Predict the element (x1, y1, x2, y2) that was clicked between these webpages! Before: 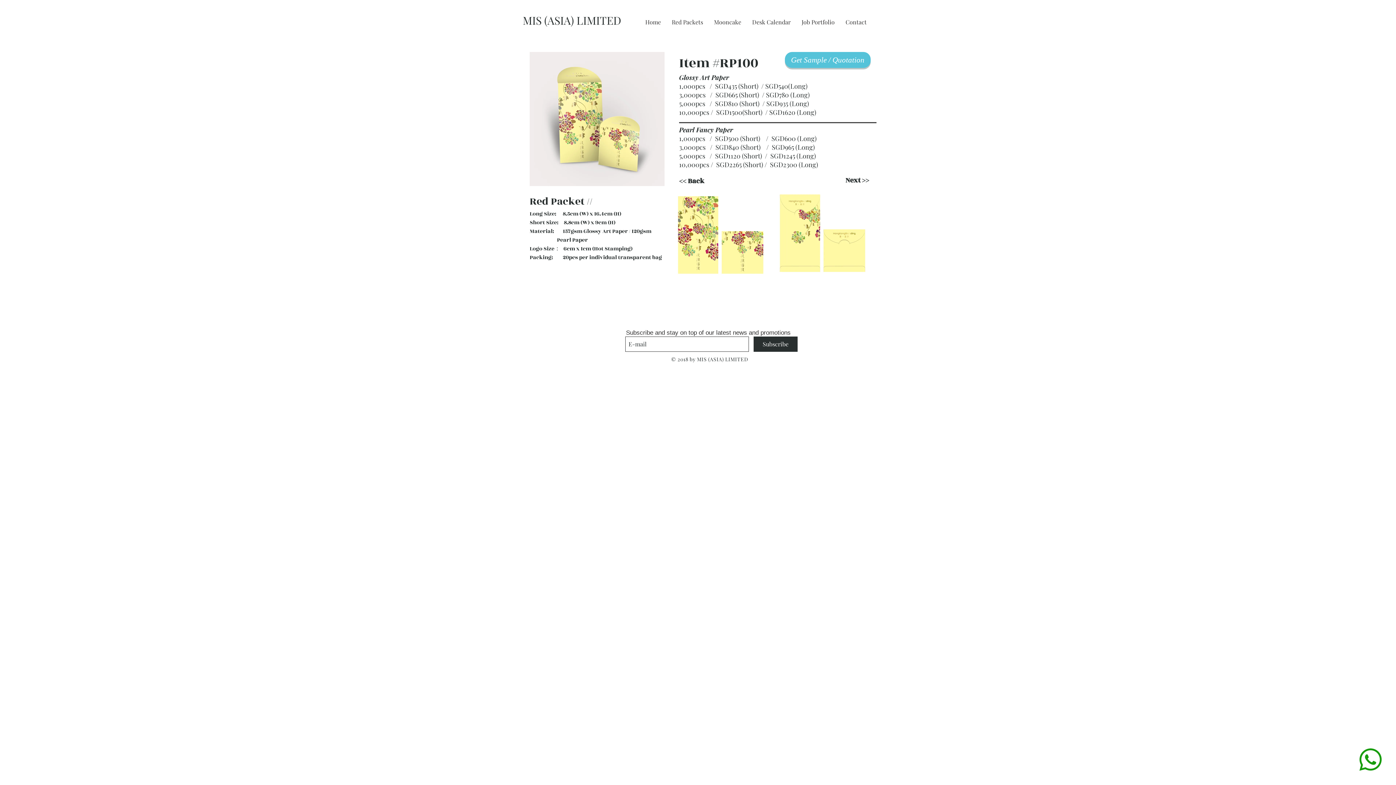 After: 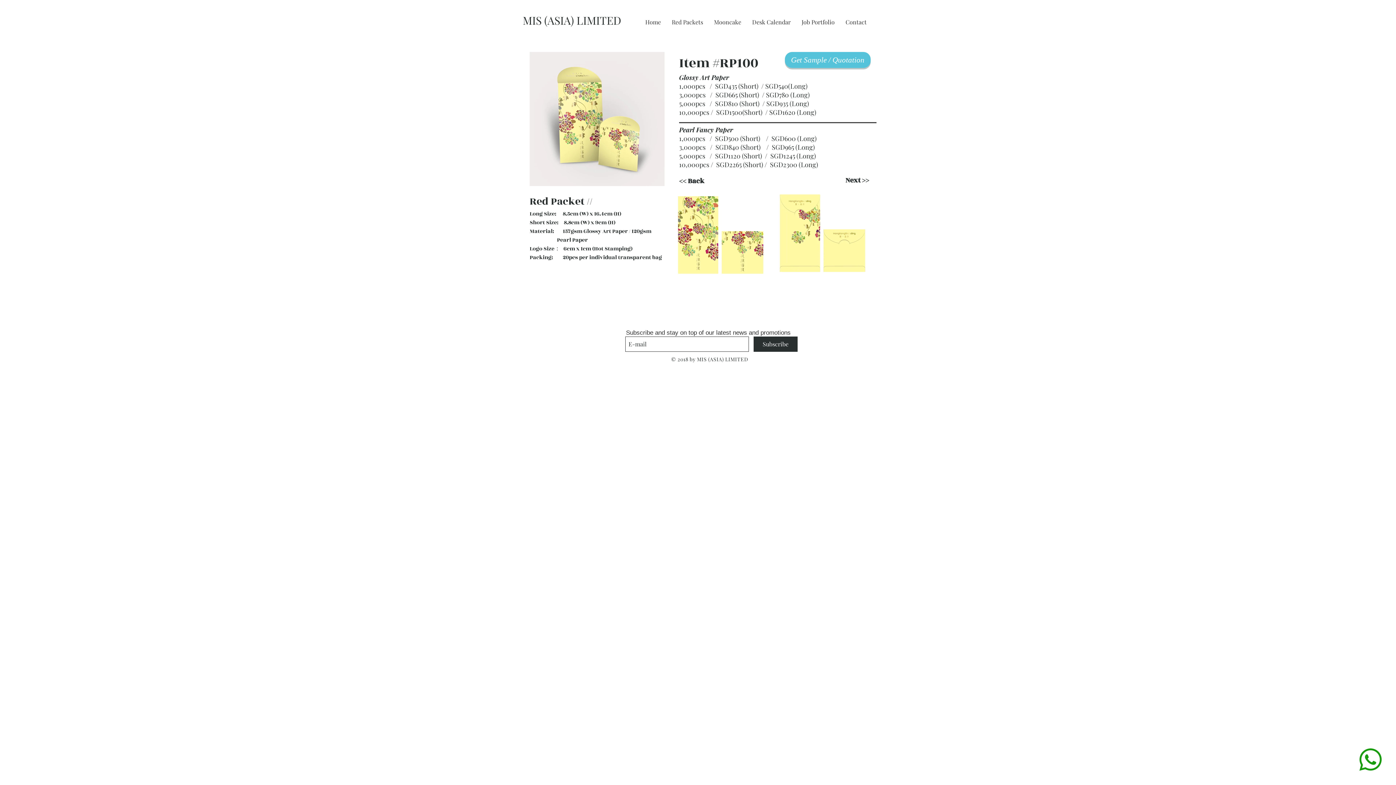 Action: bbox: (1352, 741, 1389, 778)